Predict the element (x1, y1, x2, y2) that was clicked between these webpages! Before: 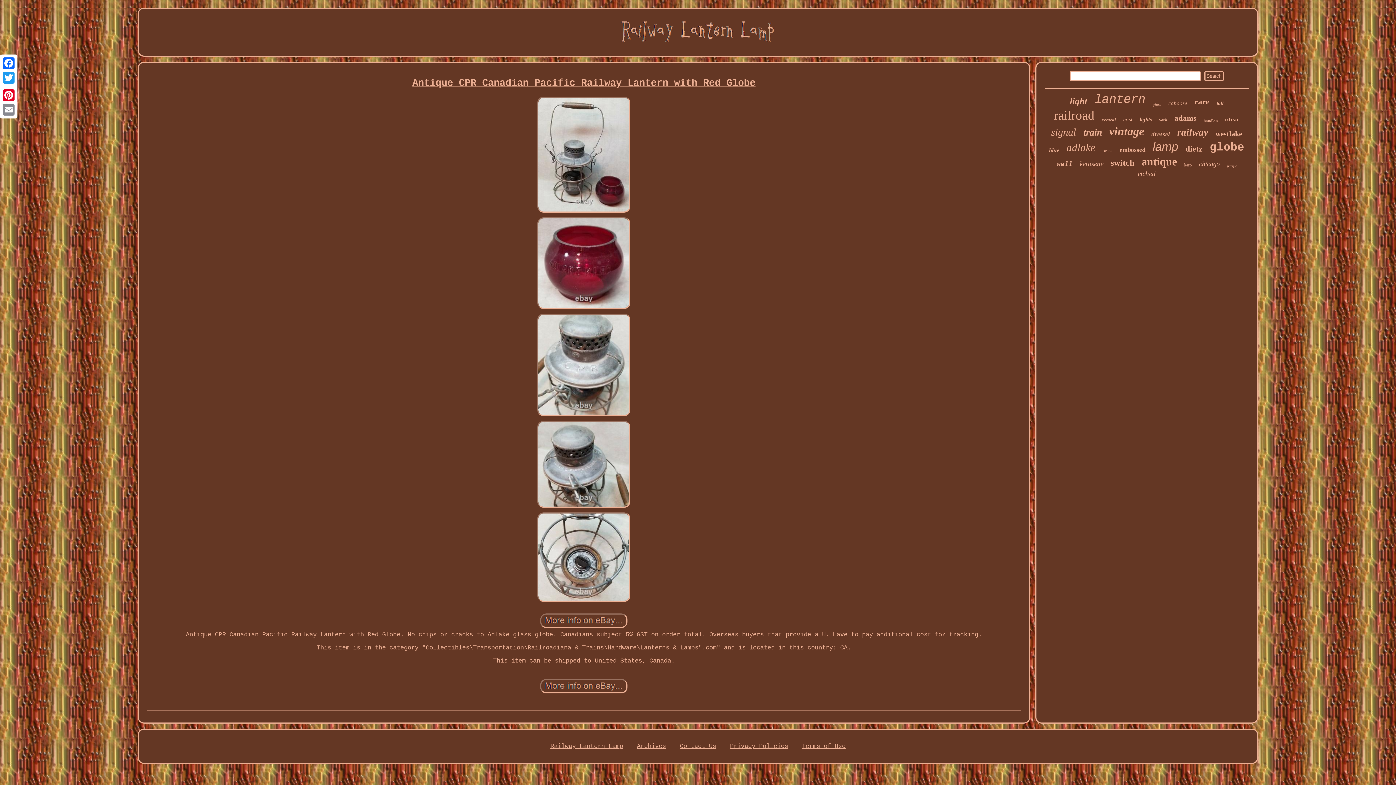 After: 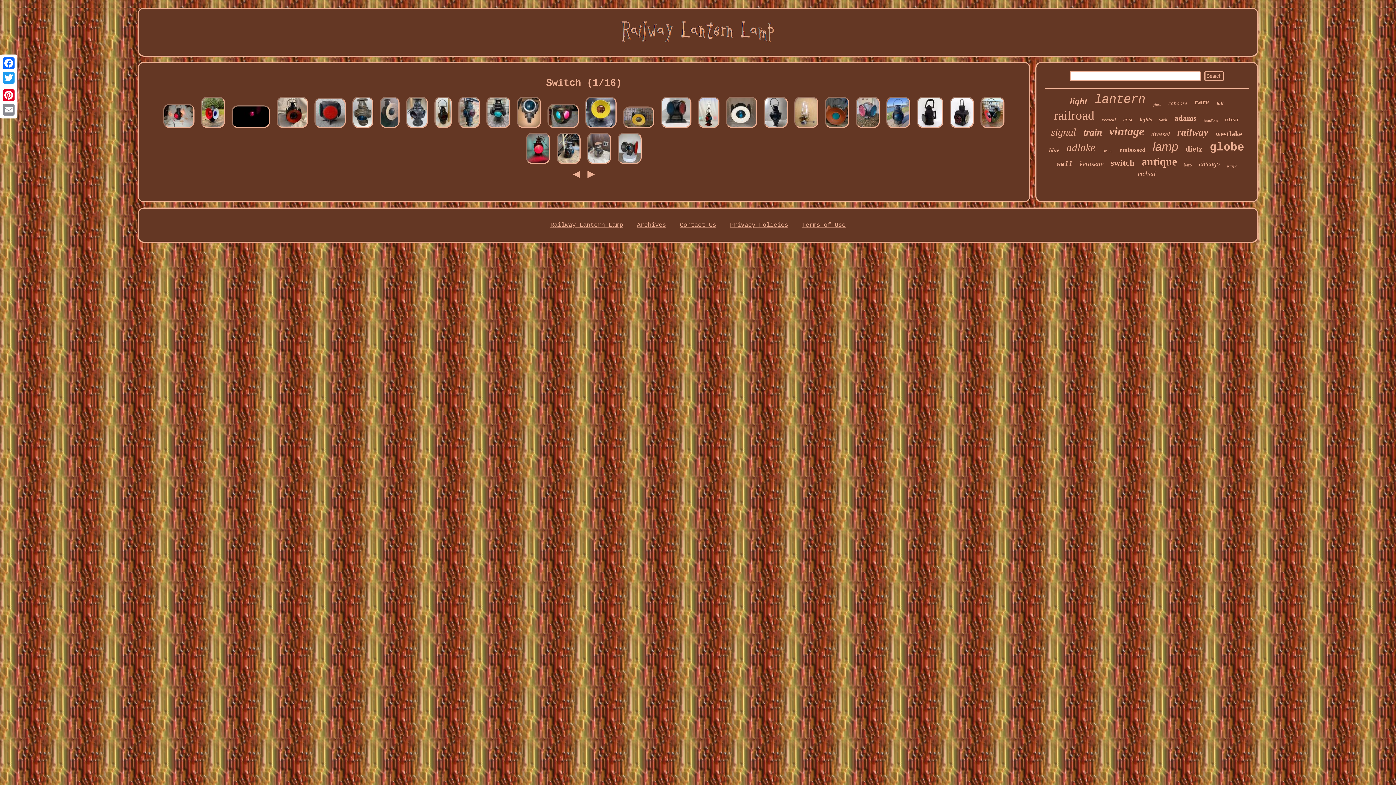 Action: label: switch bbox: (1111, 158, 1134, 168)